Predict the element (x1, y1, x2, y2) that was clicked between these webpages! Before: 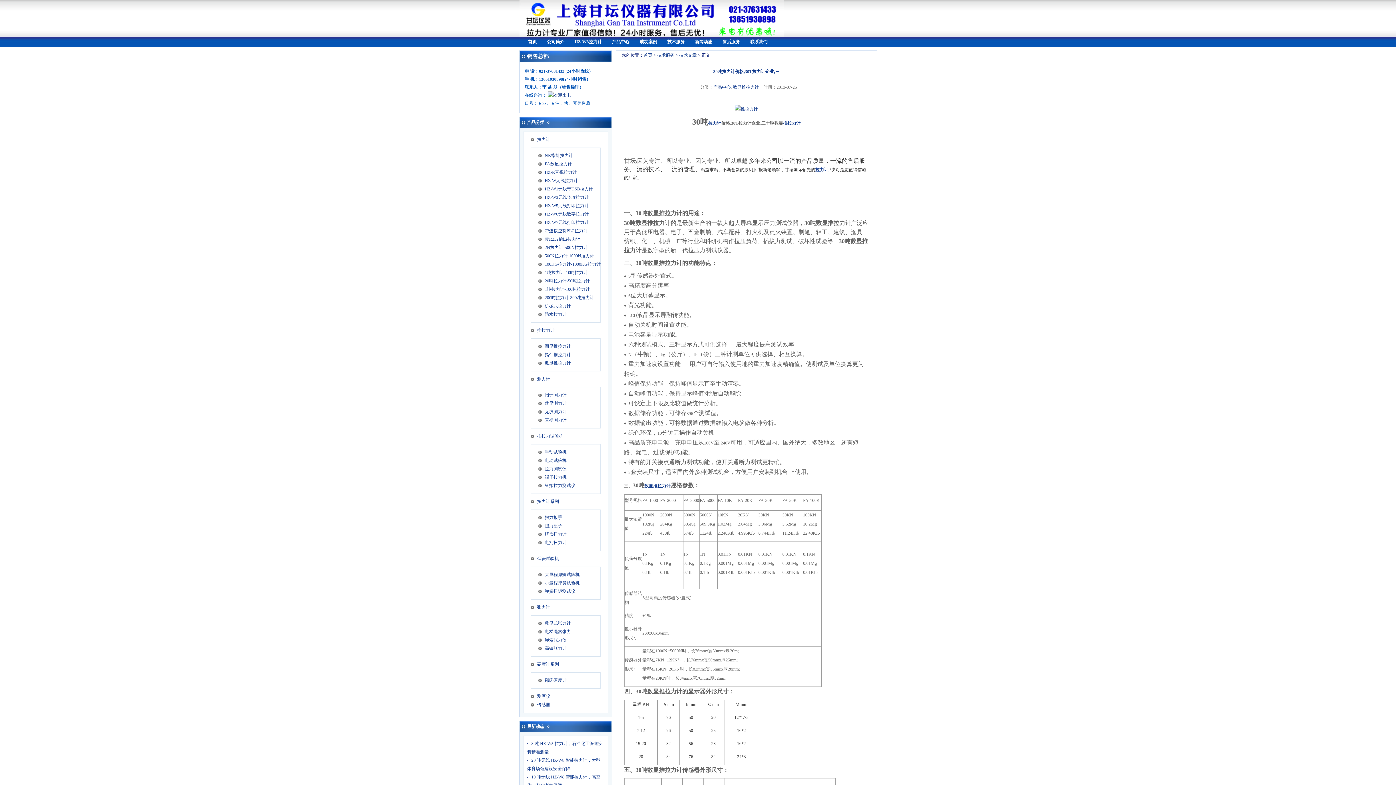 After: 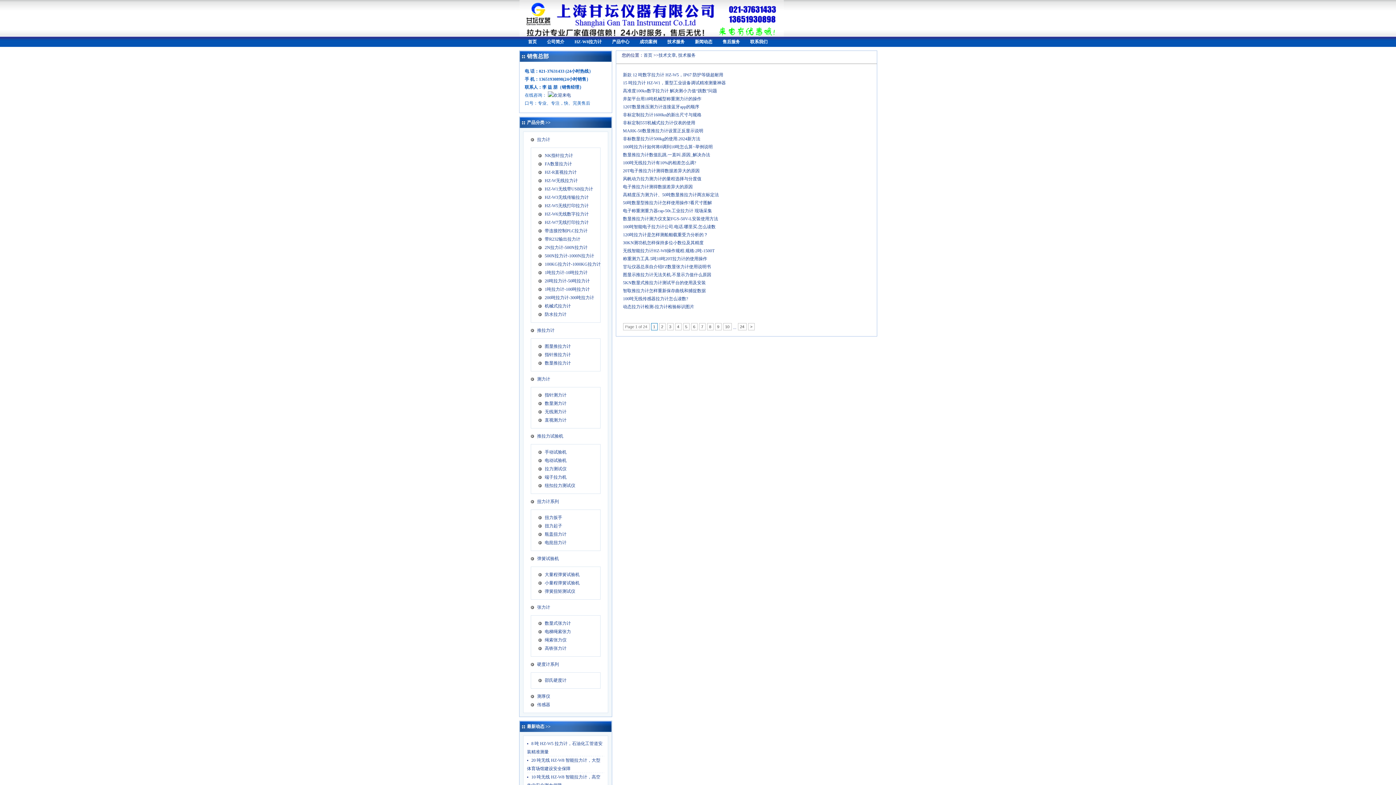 Action: label: 技术服务 bbox: (657, 52, 674, 57)